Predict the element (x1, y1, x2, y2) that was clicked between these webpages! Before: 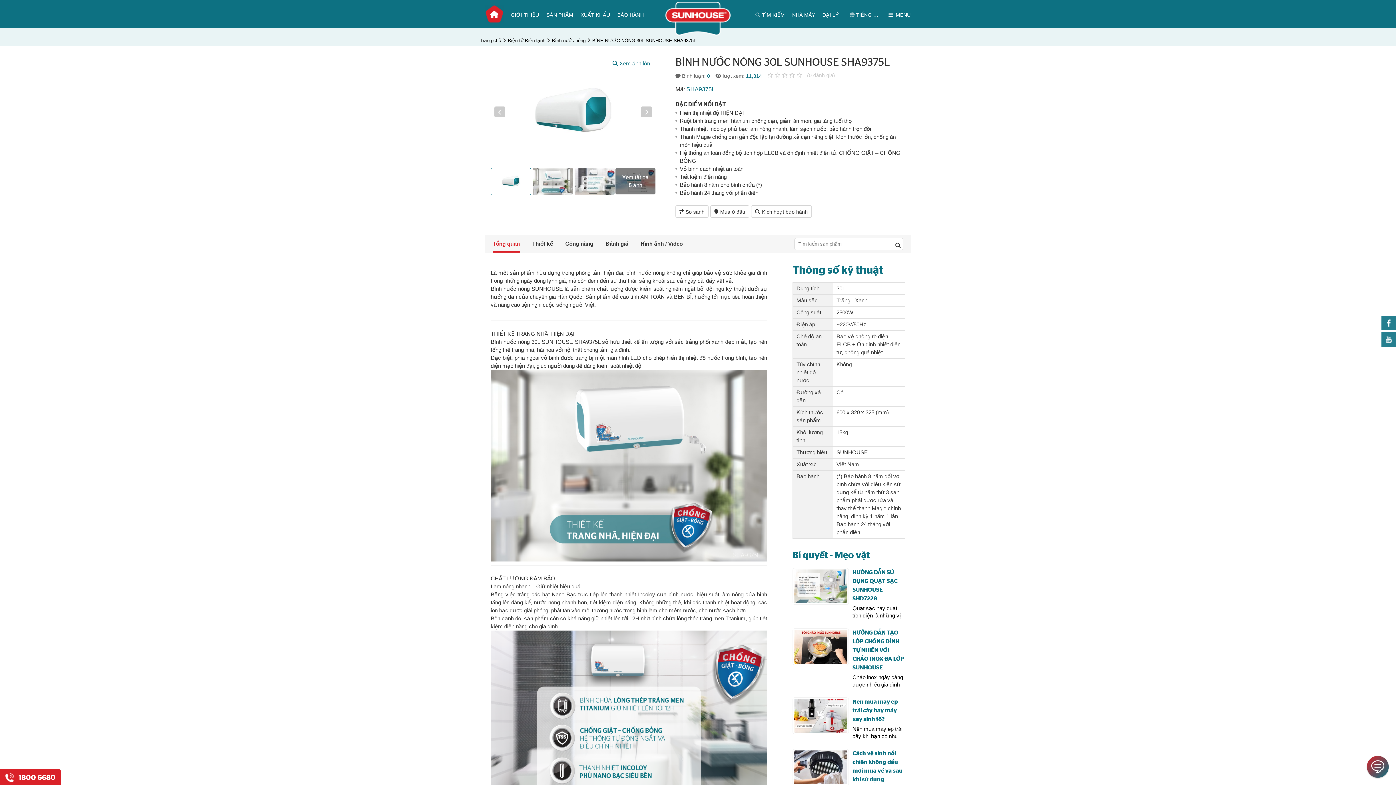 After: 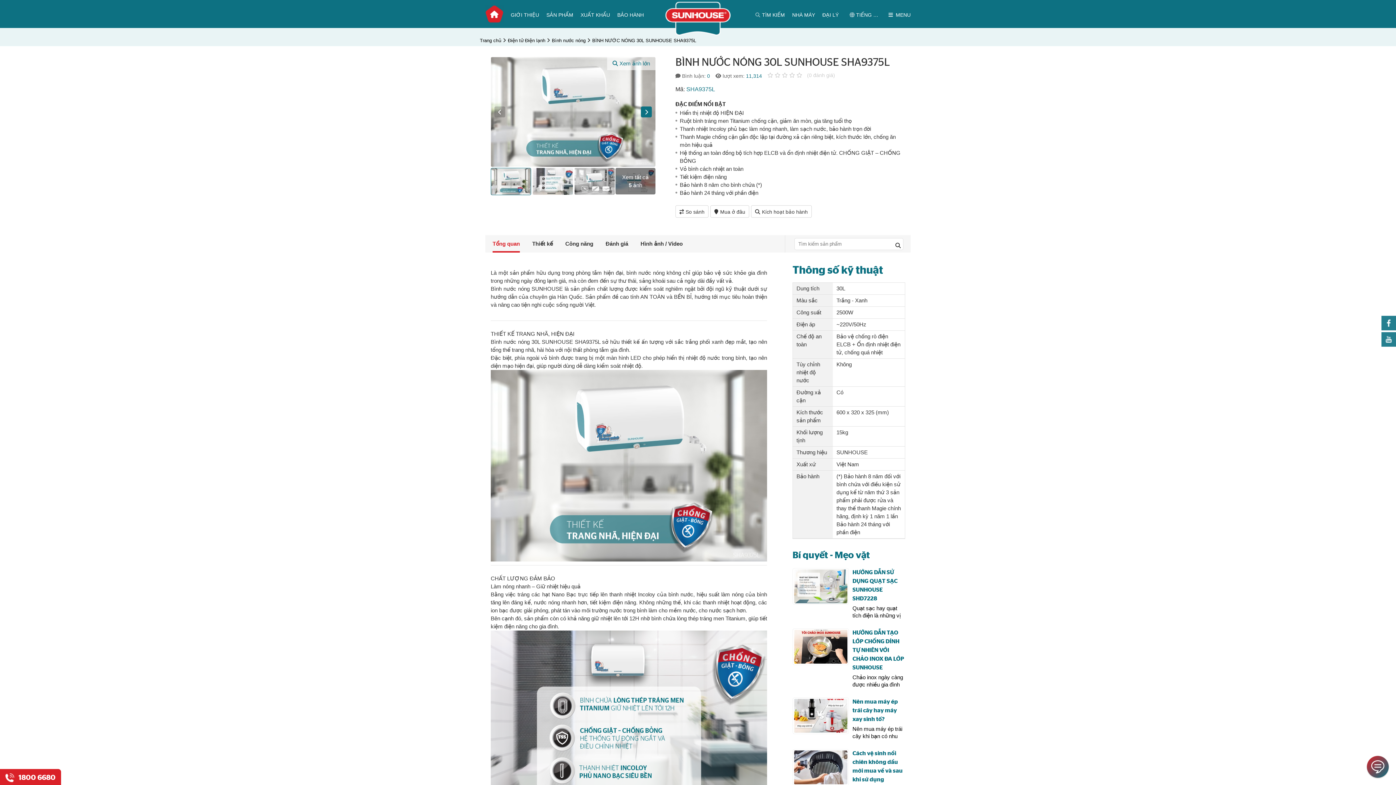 Action: bbox: (641, 106, 652, 117) label: Next